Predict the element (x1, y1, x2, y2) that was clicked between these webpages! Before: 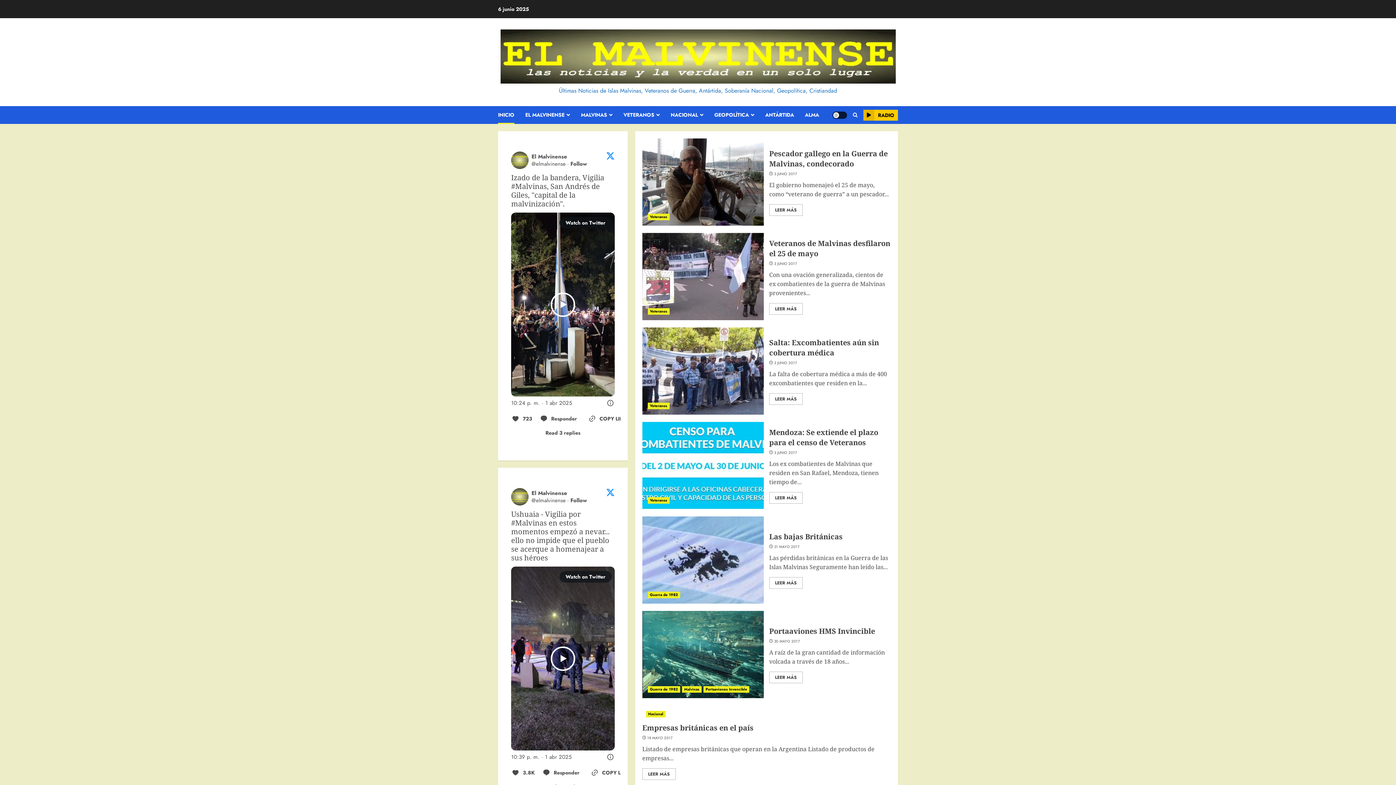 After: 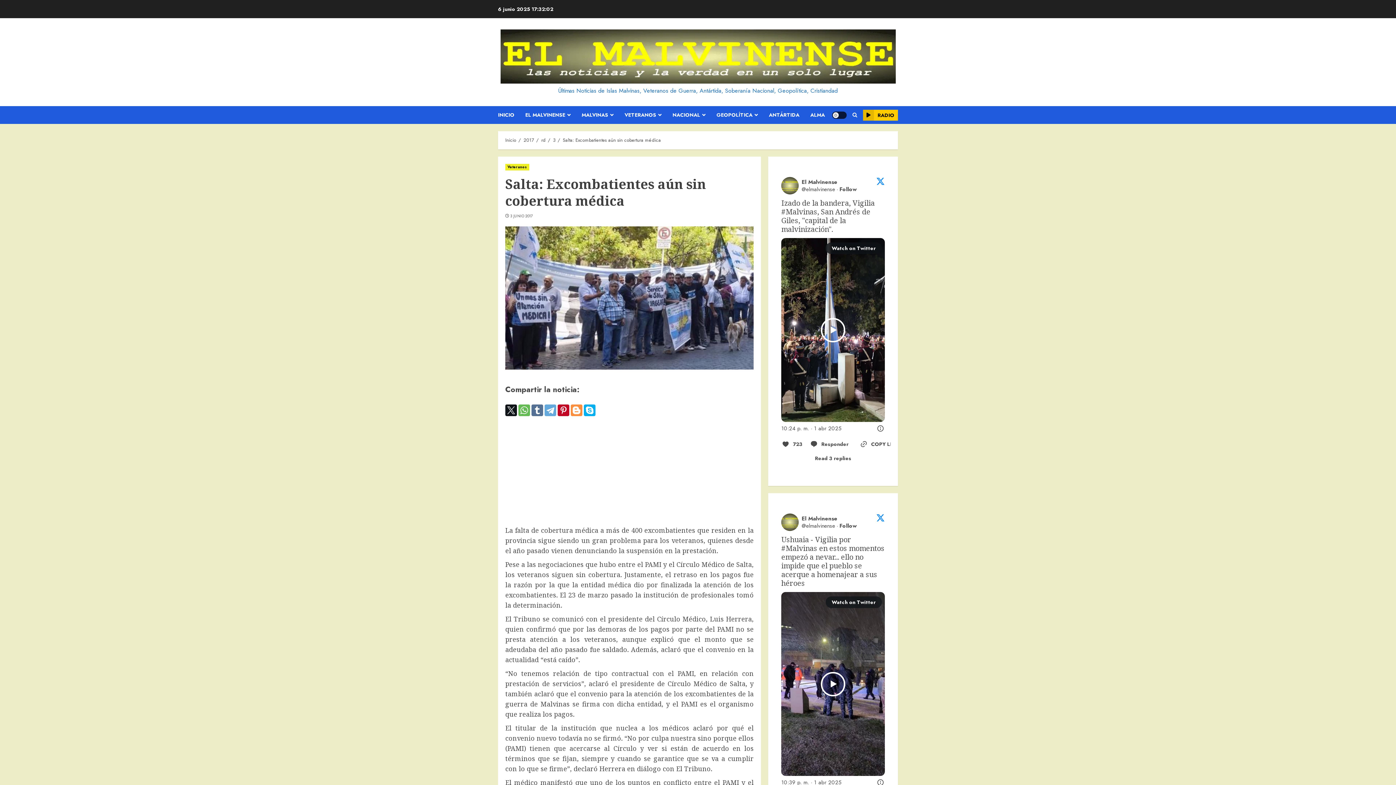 Action: bbox: (769, 337, 879, 358) label: Salta: Excombatientes aún sin cobertura médica